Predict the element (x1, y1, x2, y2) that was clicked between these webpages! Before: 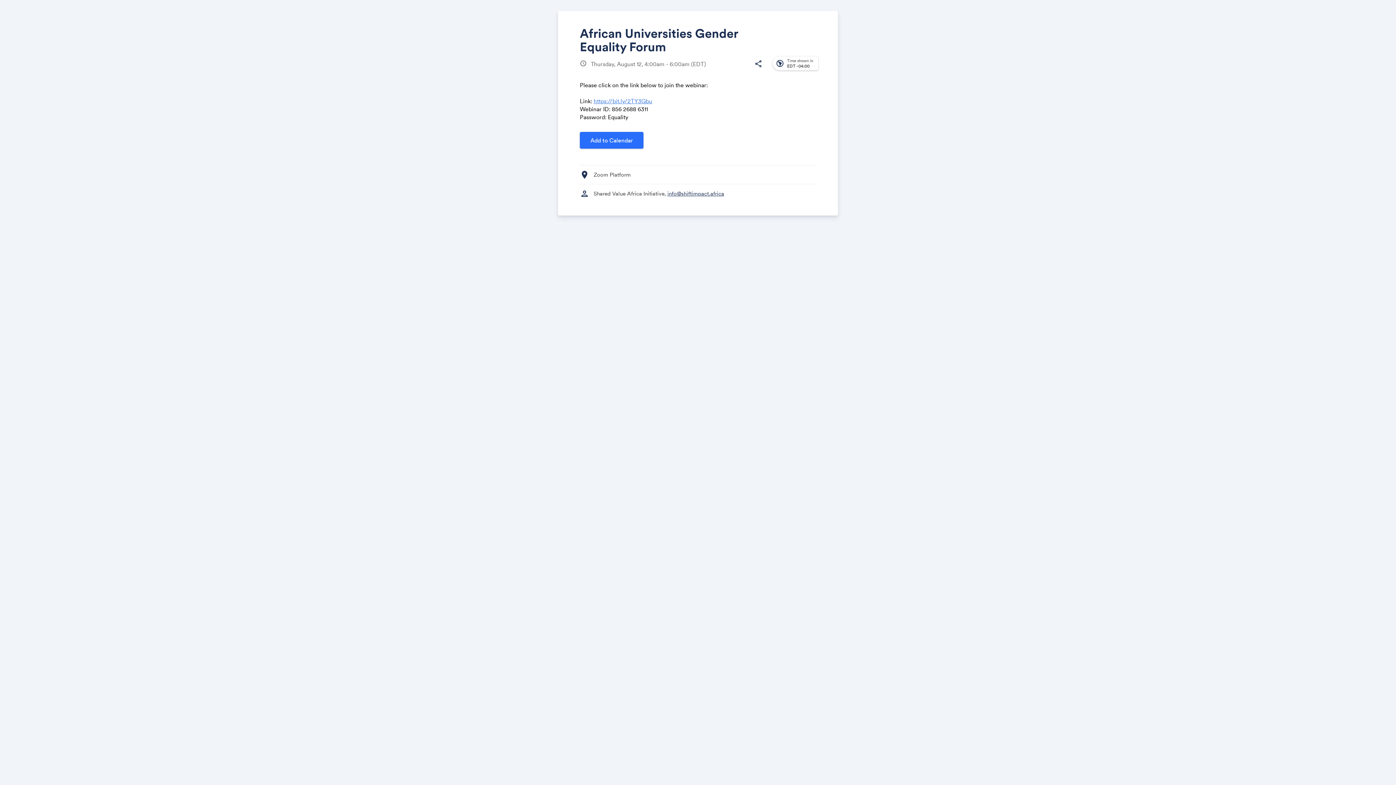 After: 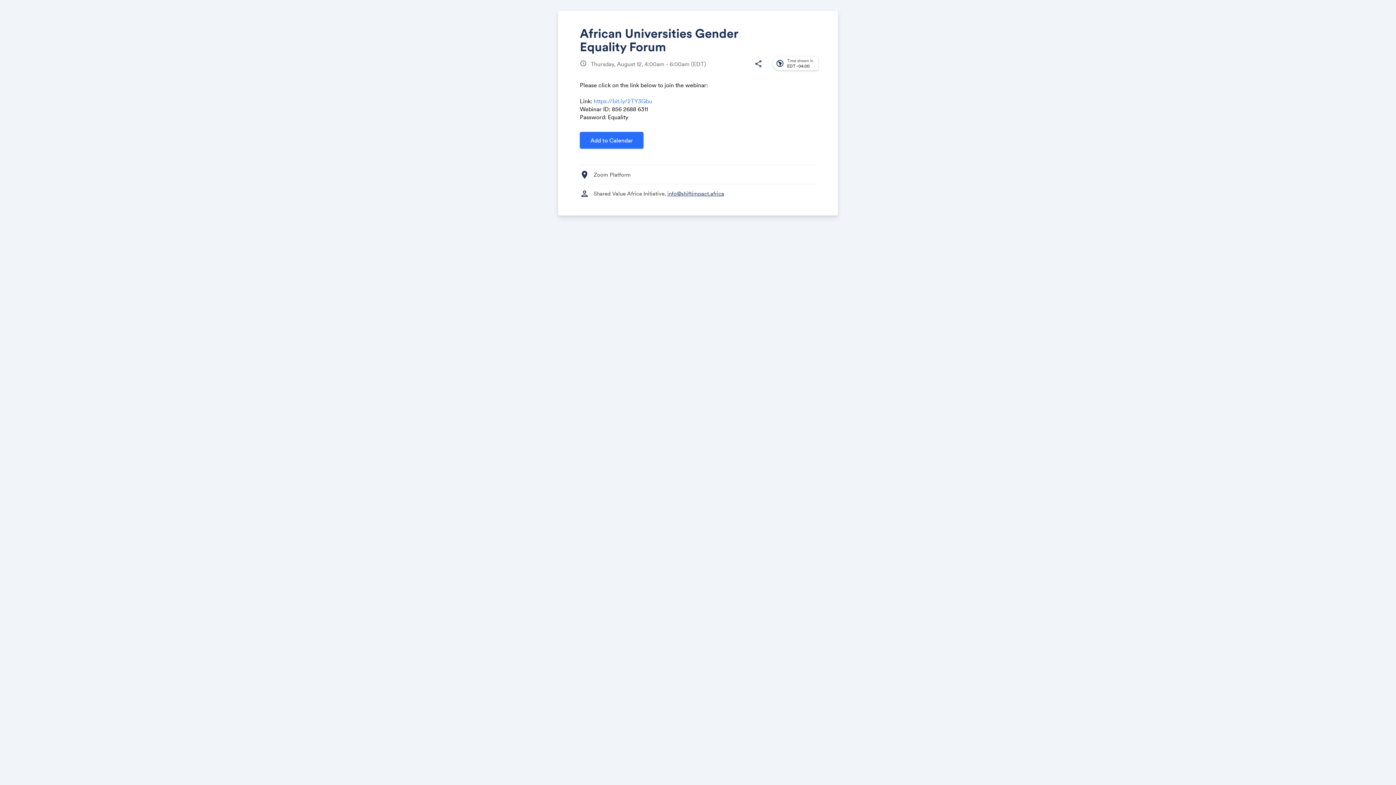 Action: bbox: (593, 97, 652, 104) label: https://bit.ly/2TY3Gbu